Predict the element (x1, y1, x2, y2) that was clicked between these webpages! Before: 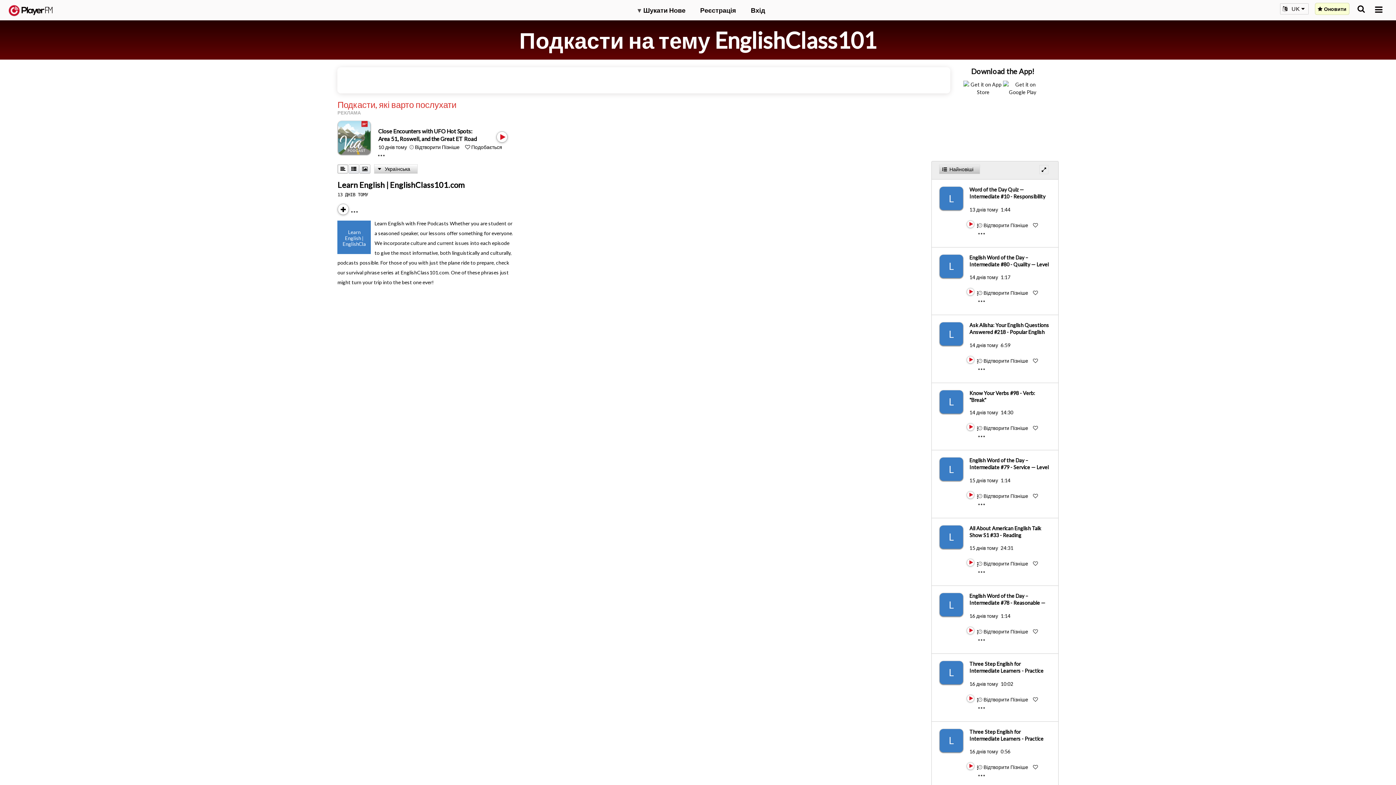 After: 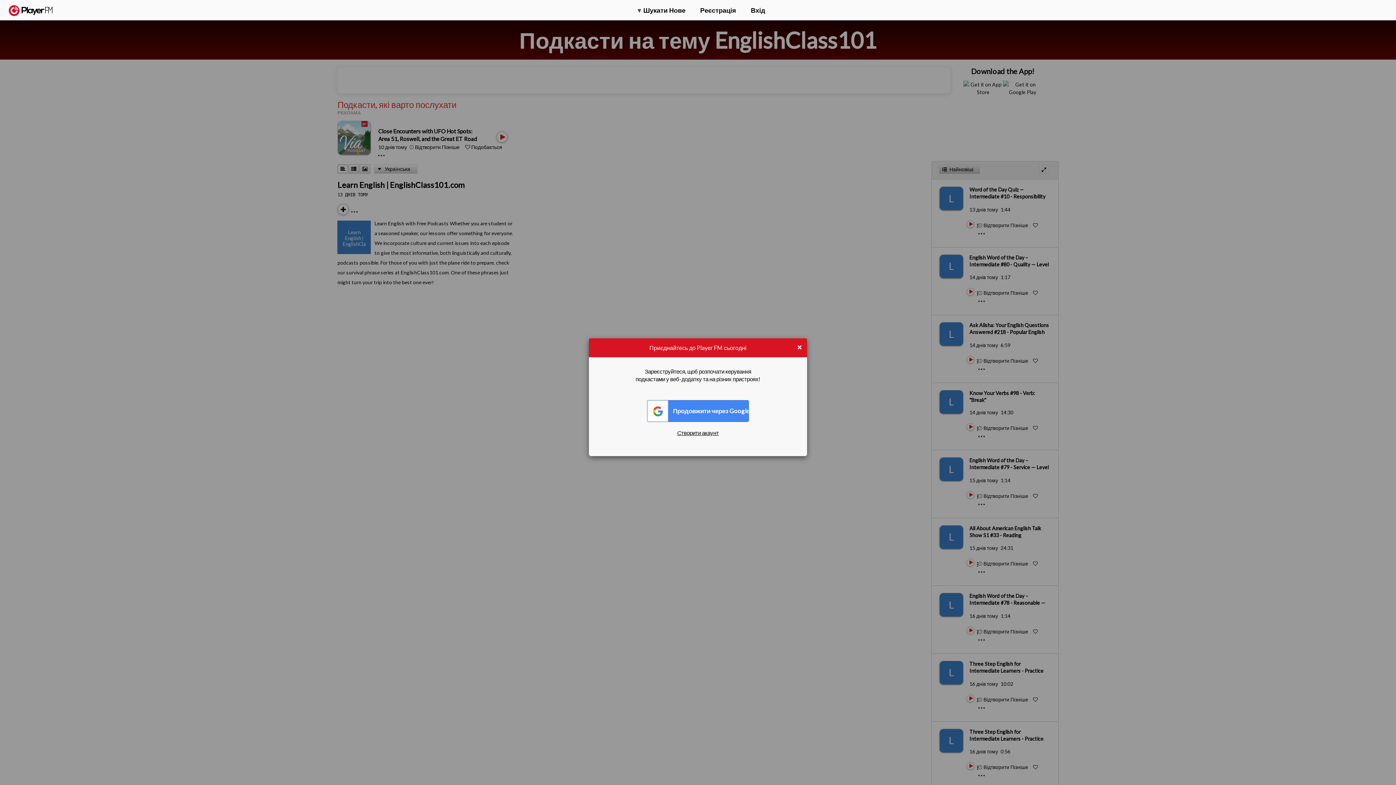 Action: label: Add to Play later bbox: (983, 493, 1028, 499)